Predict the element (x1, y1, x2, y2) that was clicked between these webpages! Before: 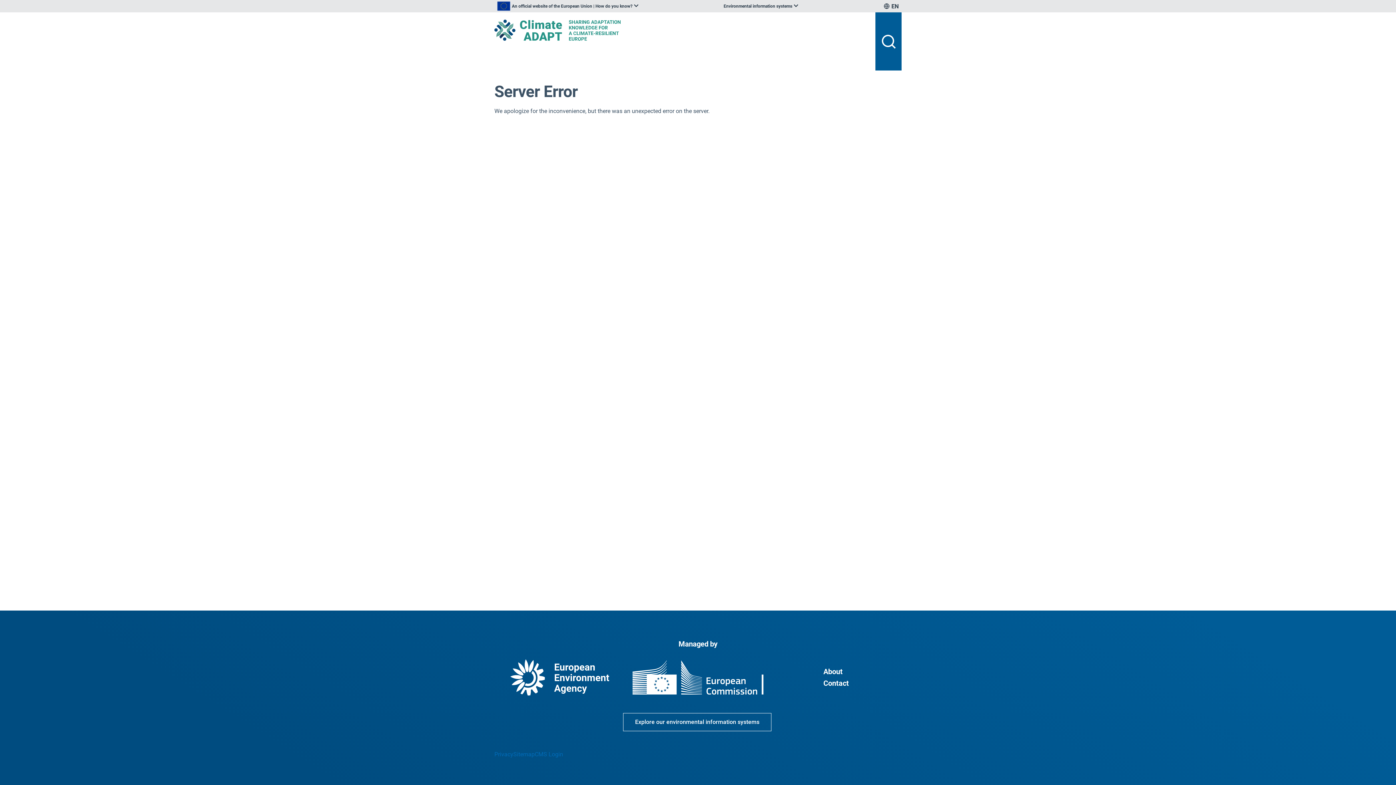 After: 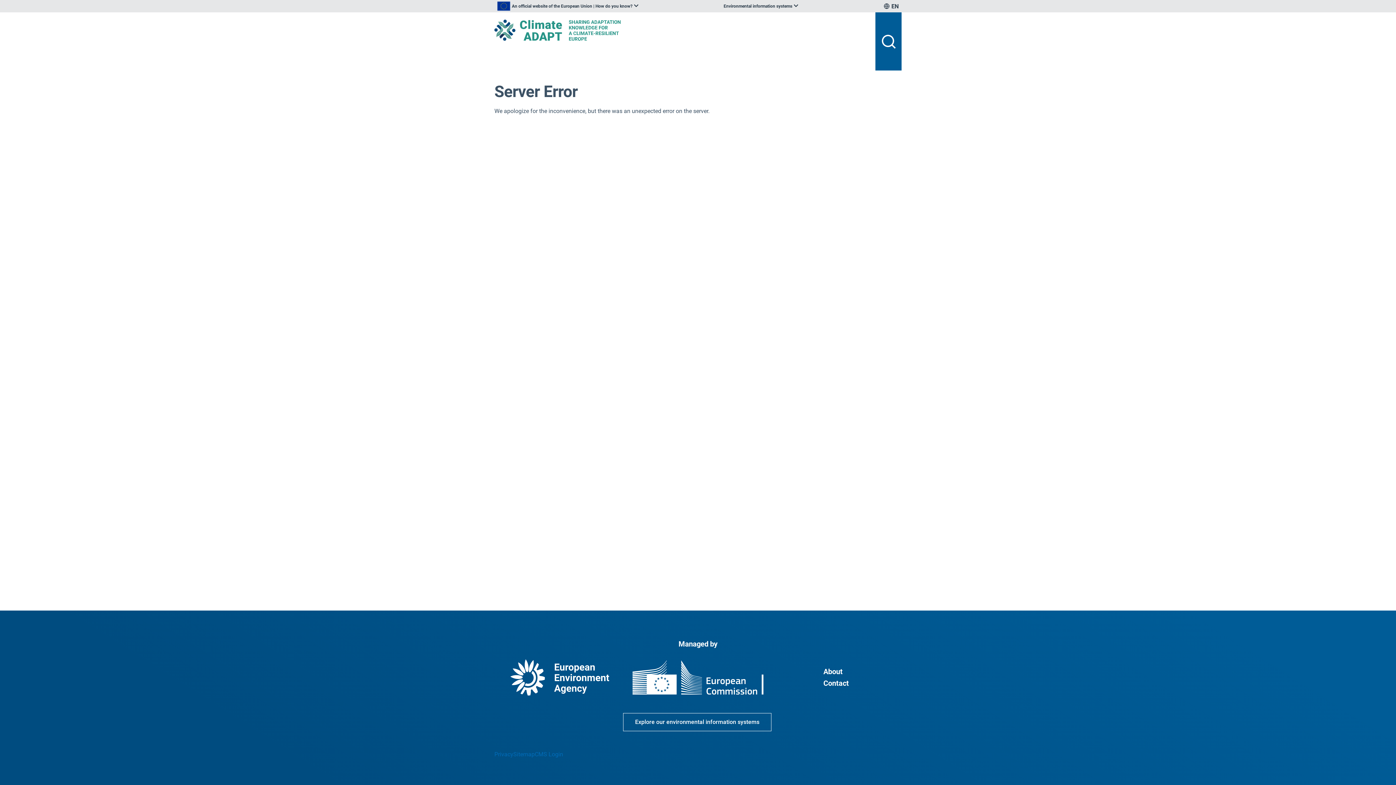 Action: bbox: (510, 659, 609, 696)